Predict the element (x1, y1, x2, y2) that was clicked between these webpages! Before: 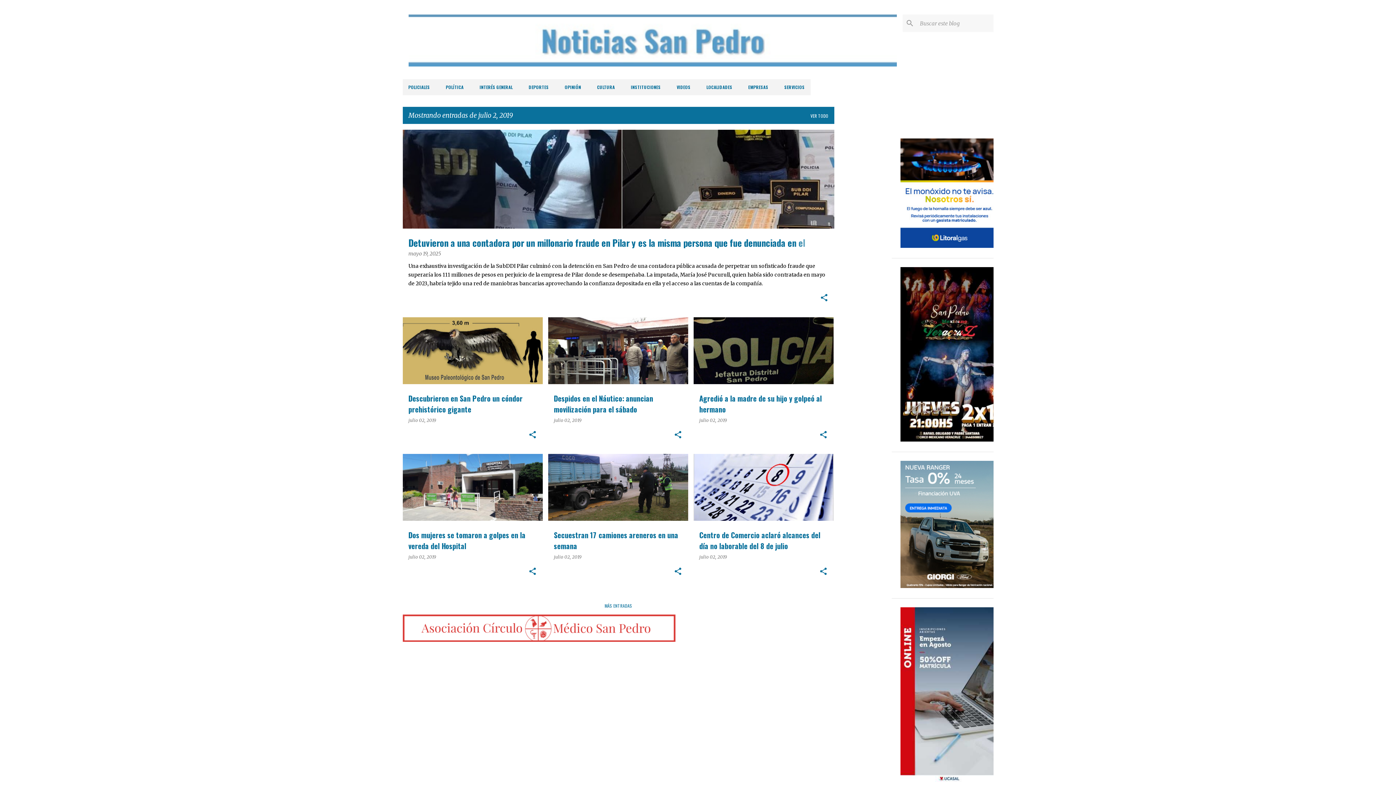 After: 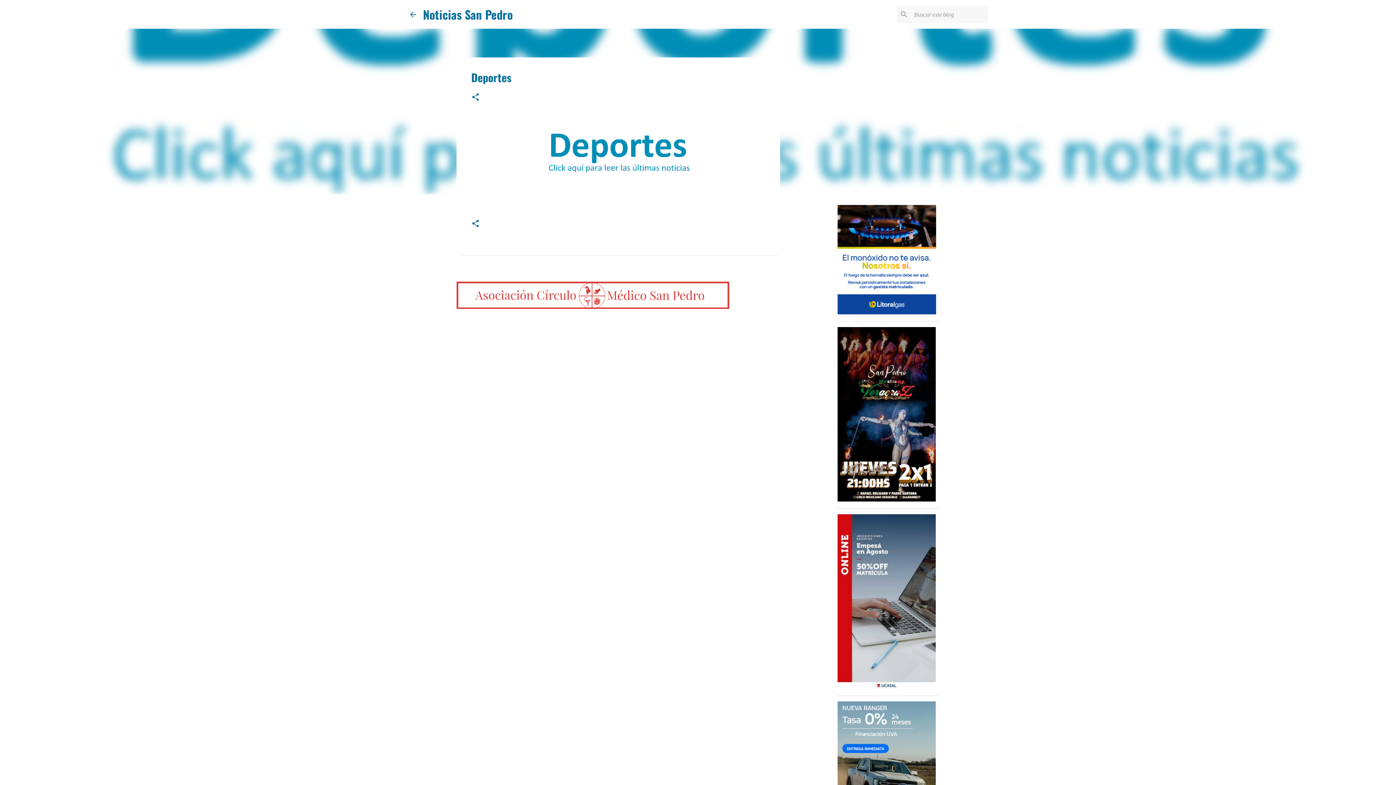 Action: bbox: (520, 79, 556, 95) label: DEPORTES